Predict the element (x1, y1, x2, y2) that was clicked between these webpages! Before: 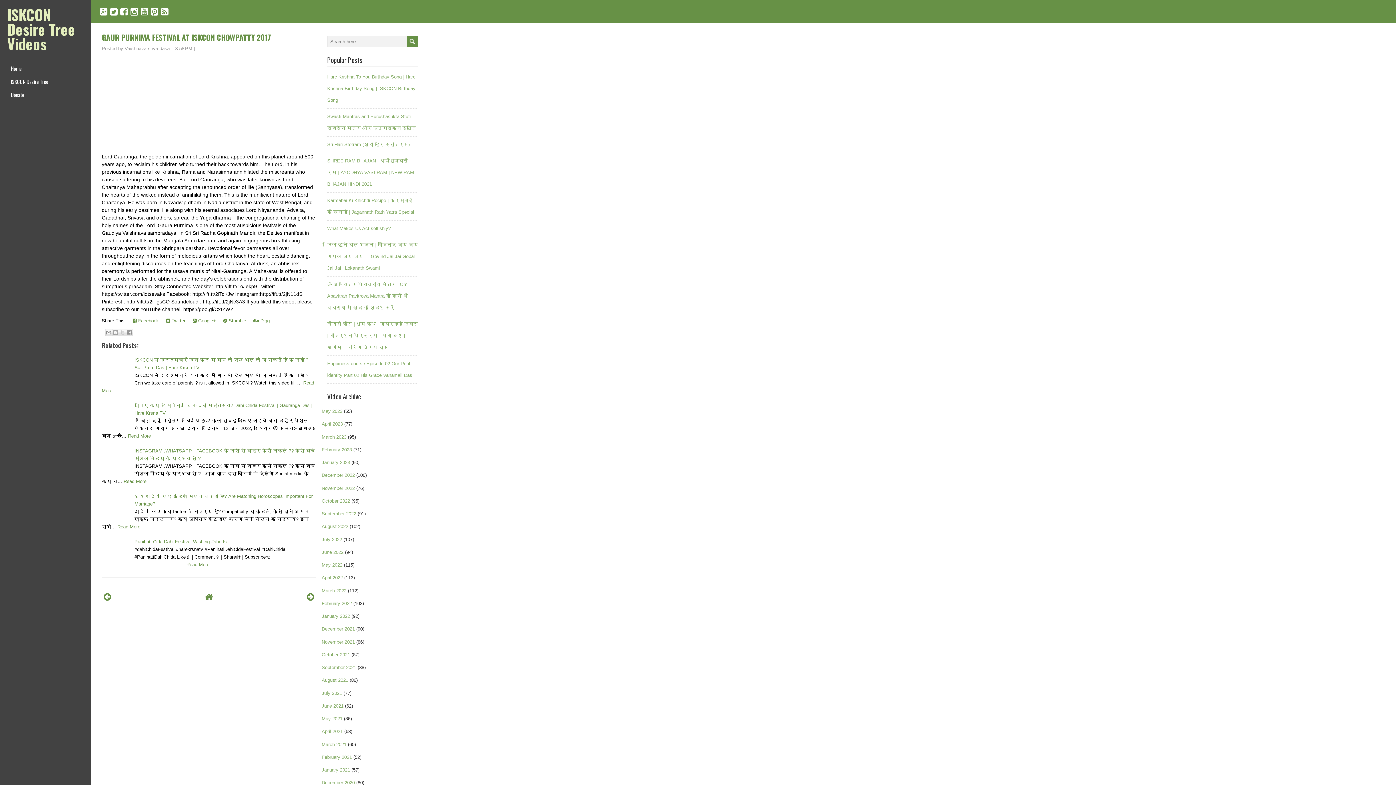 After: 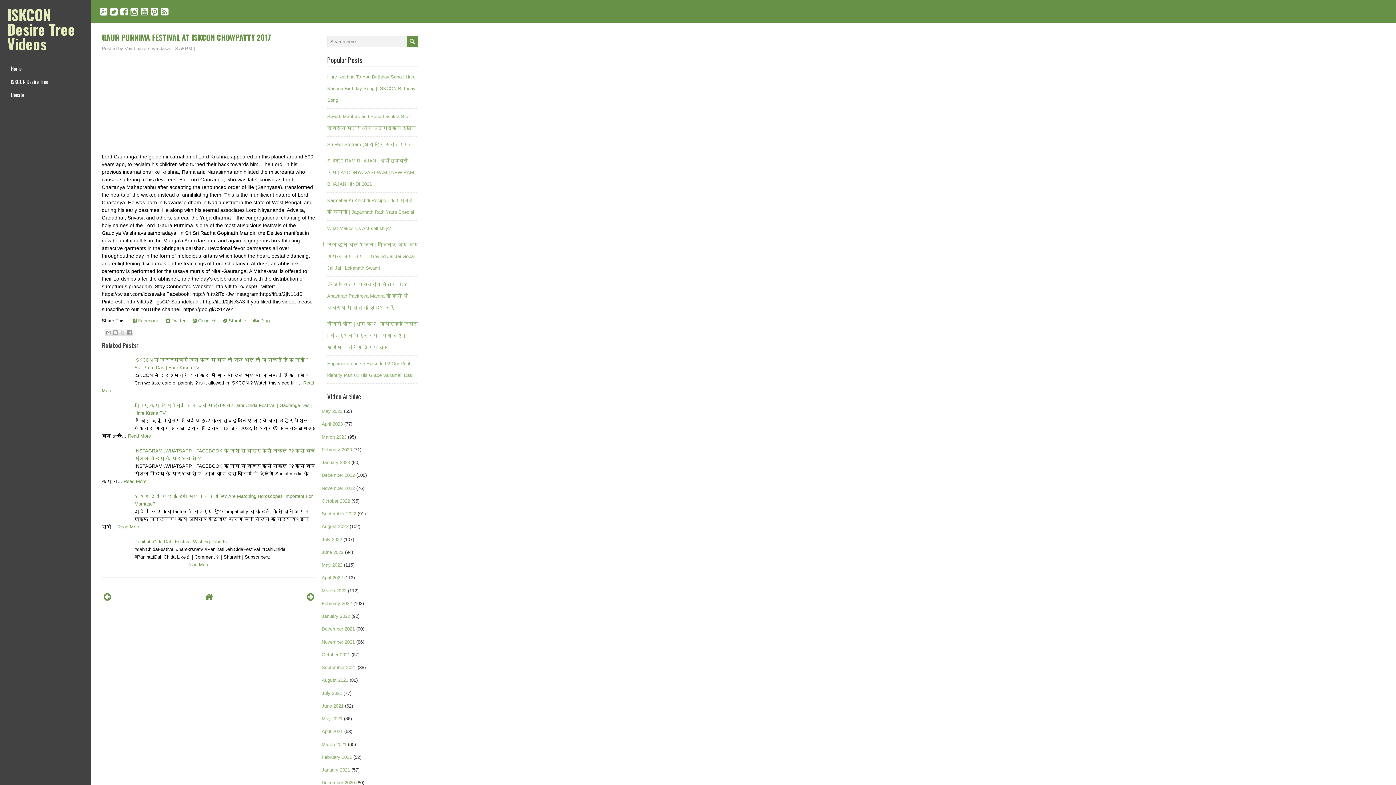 Action: label:  Google+ bbox: (189, 317, 219, 324)